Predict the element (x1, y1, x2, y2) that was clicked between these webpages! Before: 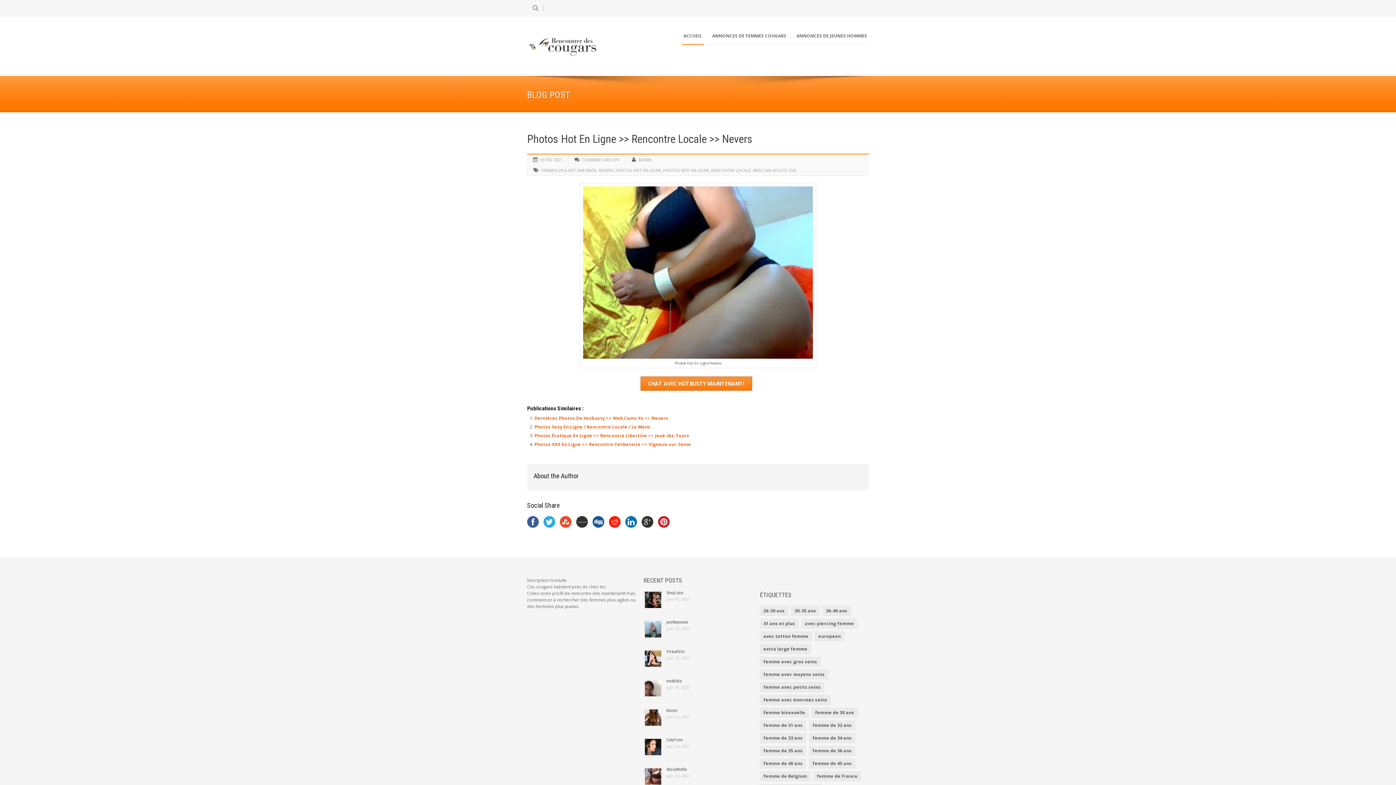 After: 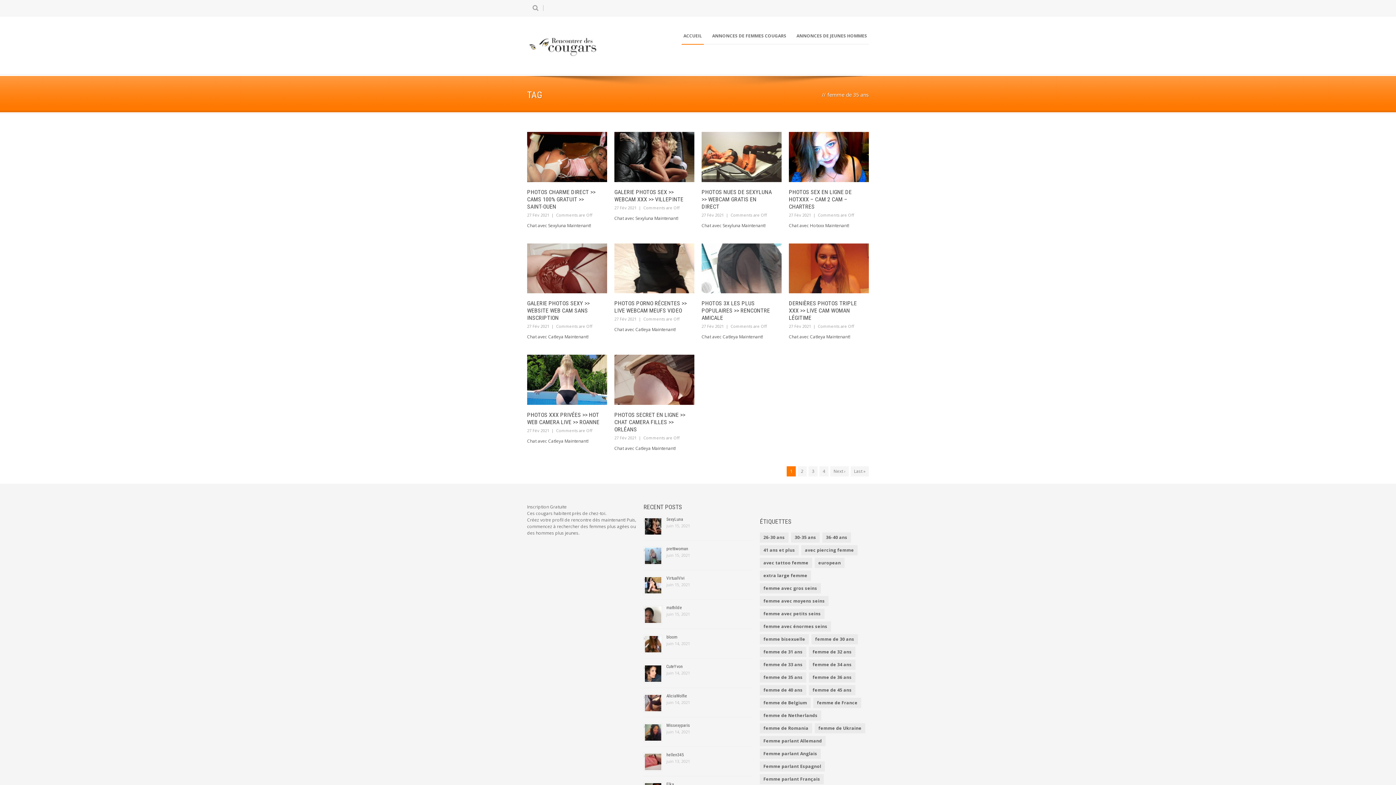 Action: label: femme de 35 ans (425 éléments) bbox: (759, 746, 806, 756)